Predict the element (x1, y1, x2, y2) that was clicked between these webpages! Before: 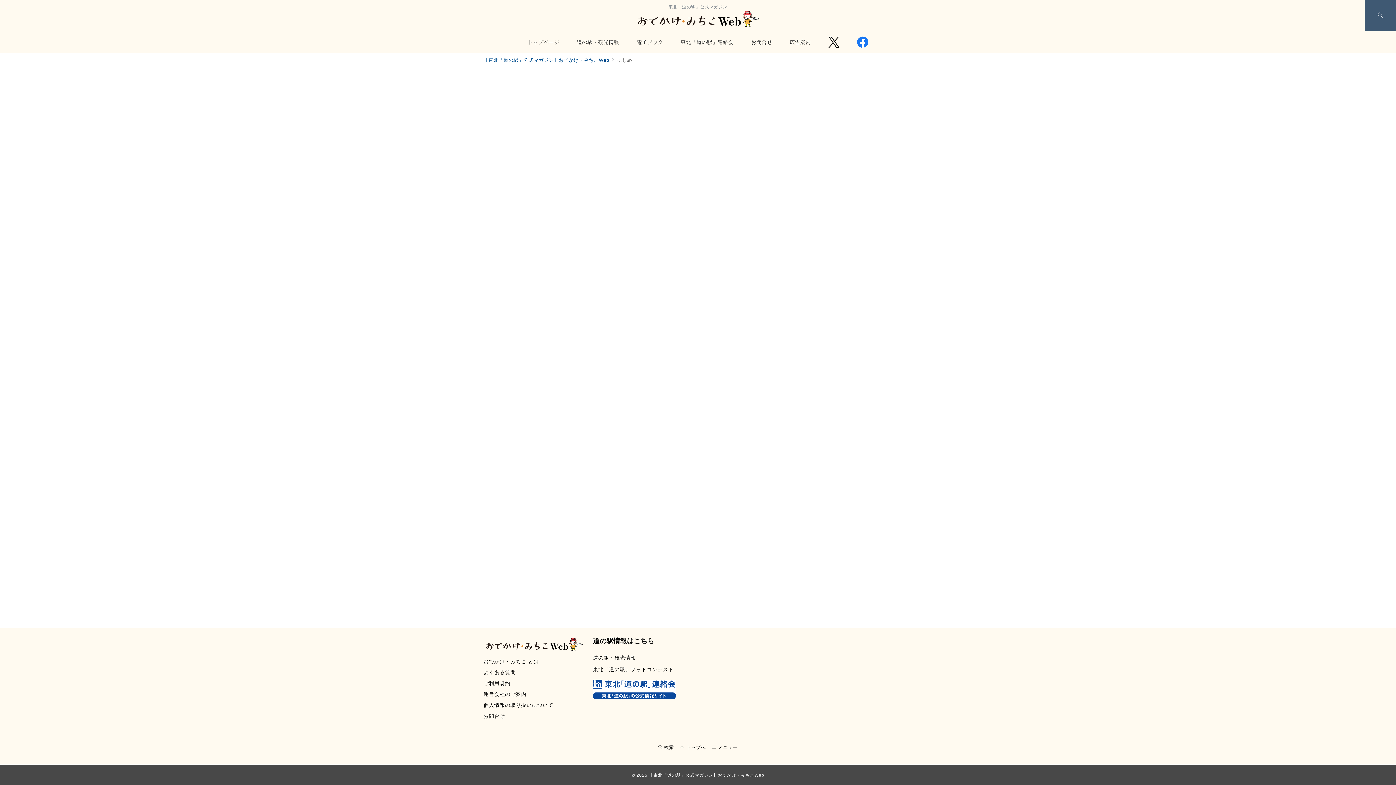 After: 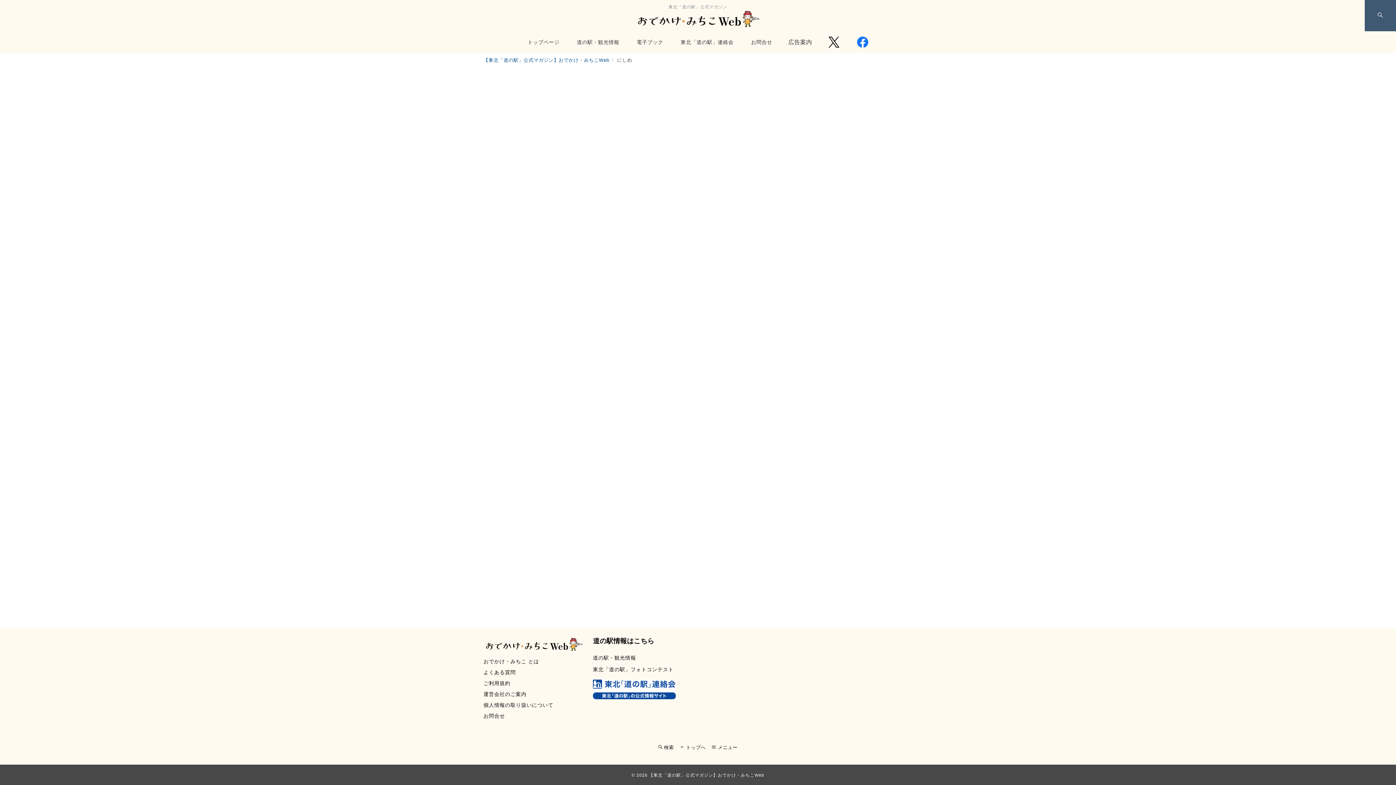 Action: label: 広告案内 bbox: (781, 31, 819, 53)